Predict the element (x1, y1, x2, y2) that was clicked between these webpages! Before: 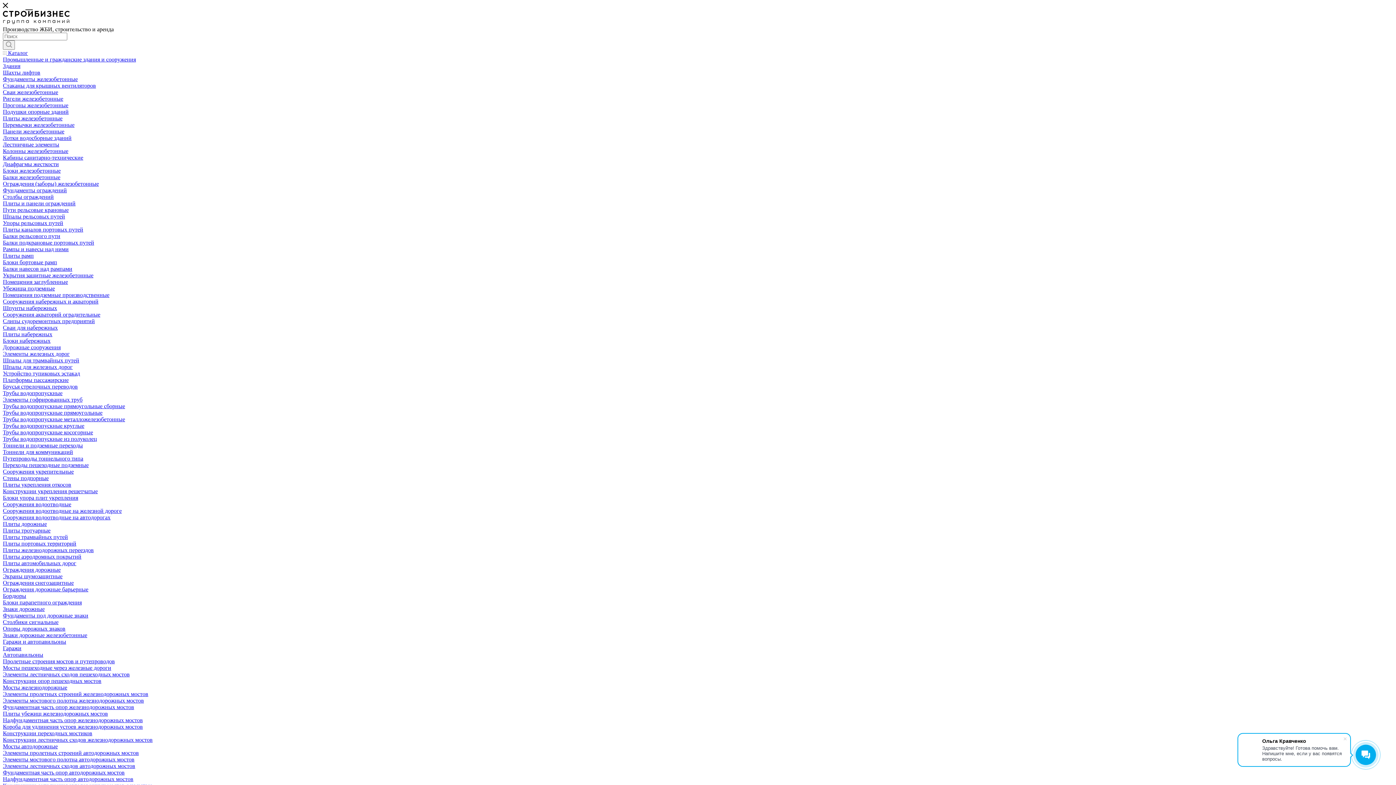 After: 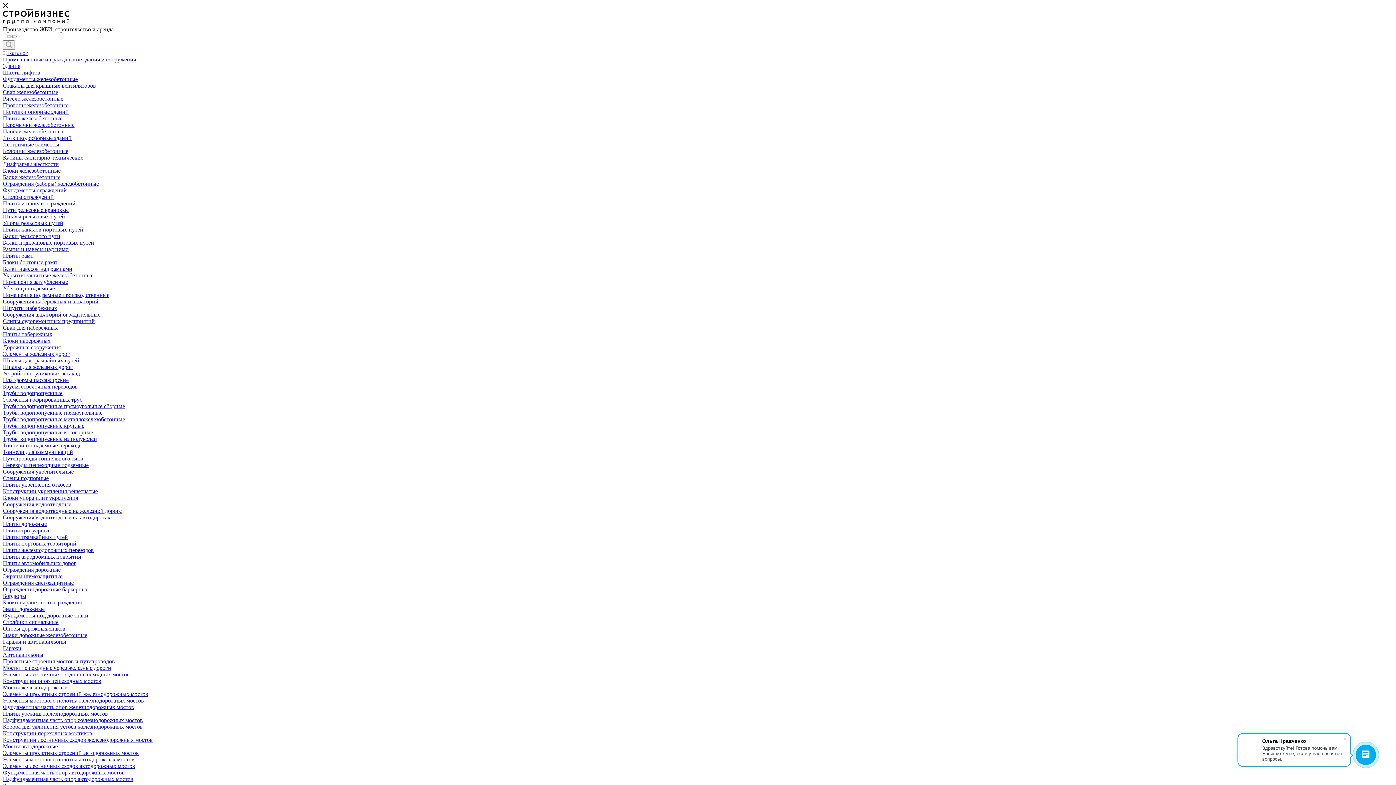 Action: bbox: (2, 121, 74, 128) label: Перемычки железобетонные